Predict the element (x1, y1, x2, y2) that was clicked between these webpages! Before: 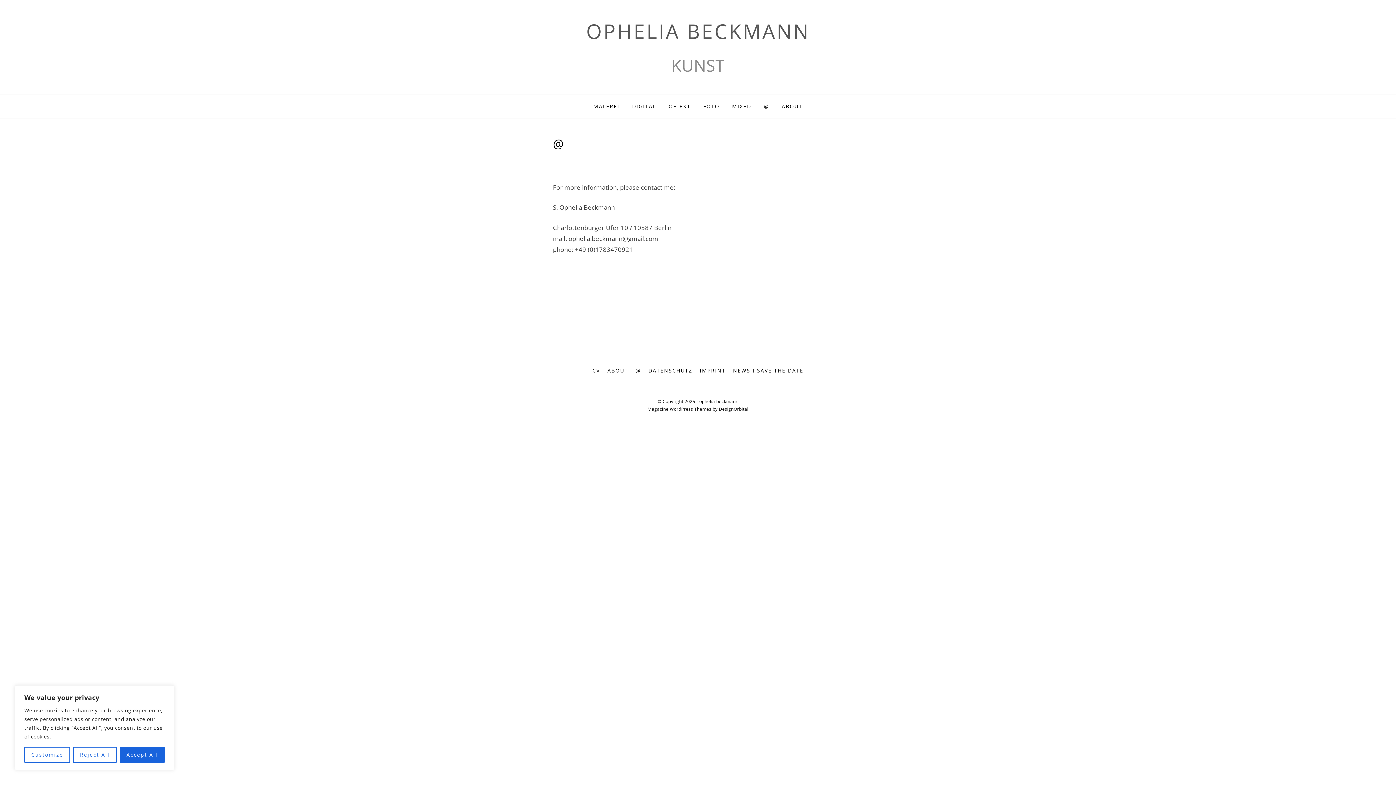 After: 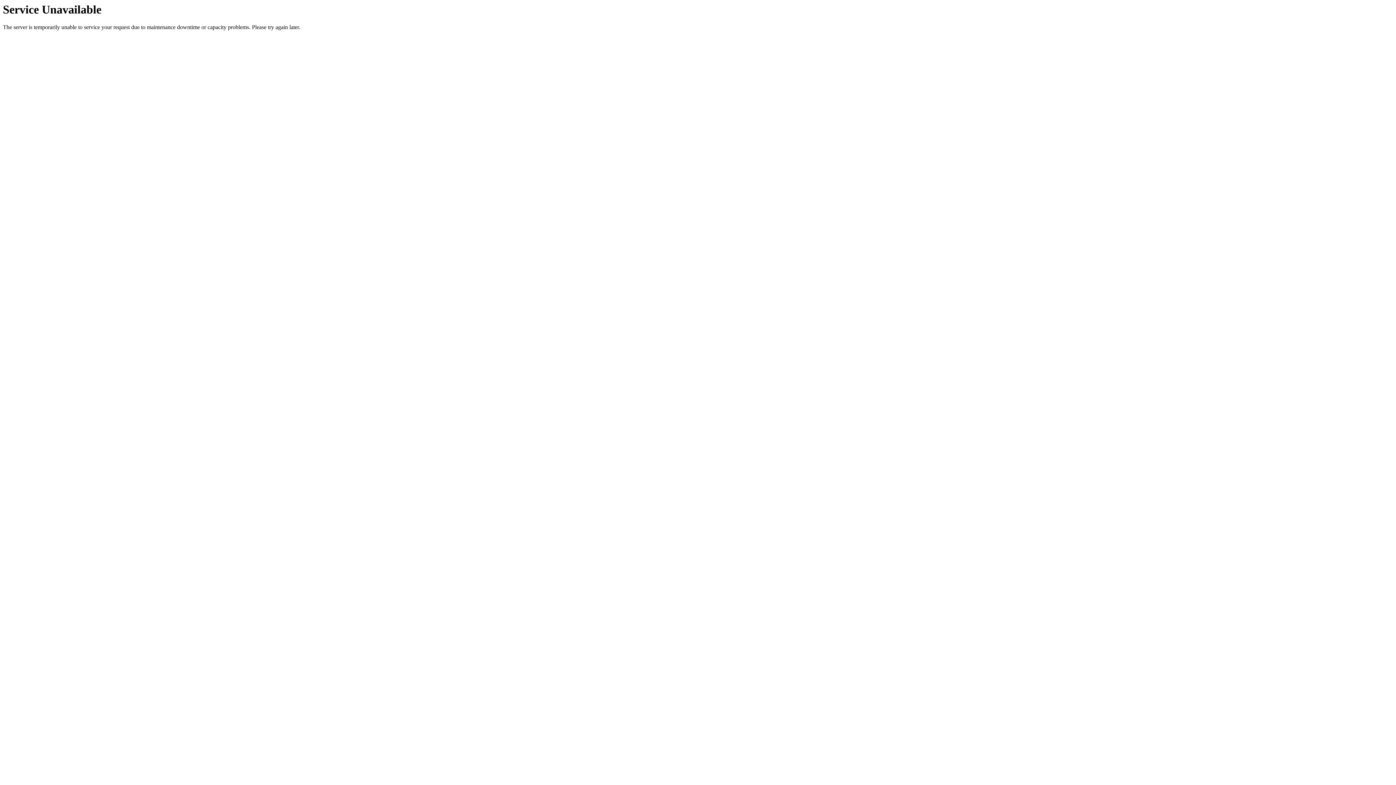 Action: label: @ bbox: (632, 364, 644, 376)